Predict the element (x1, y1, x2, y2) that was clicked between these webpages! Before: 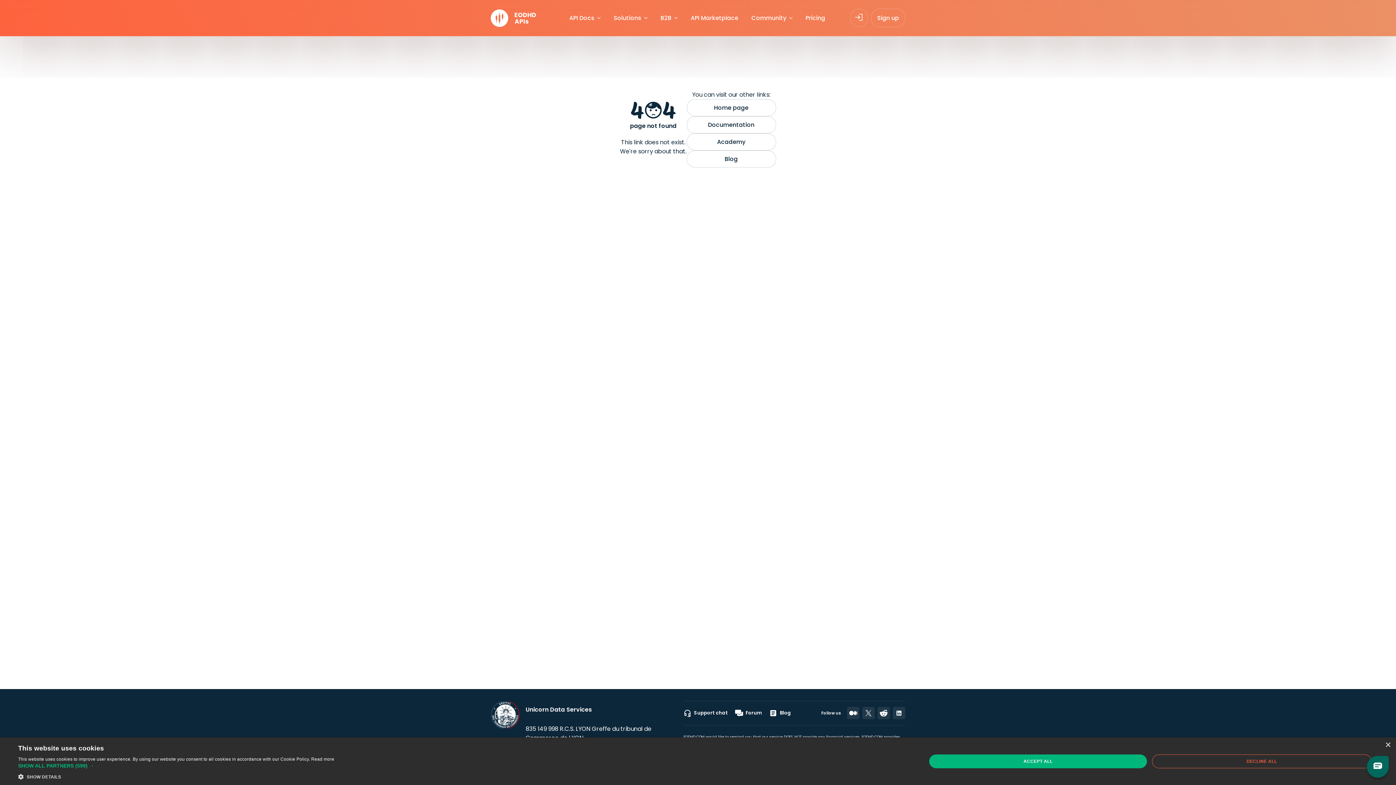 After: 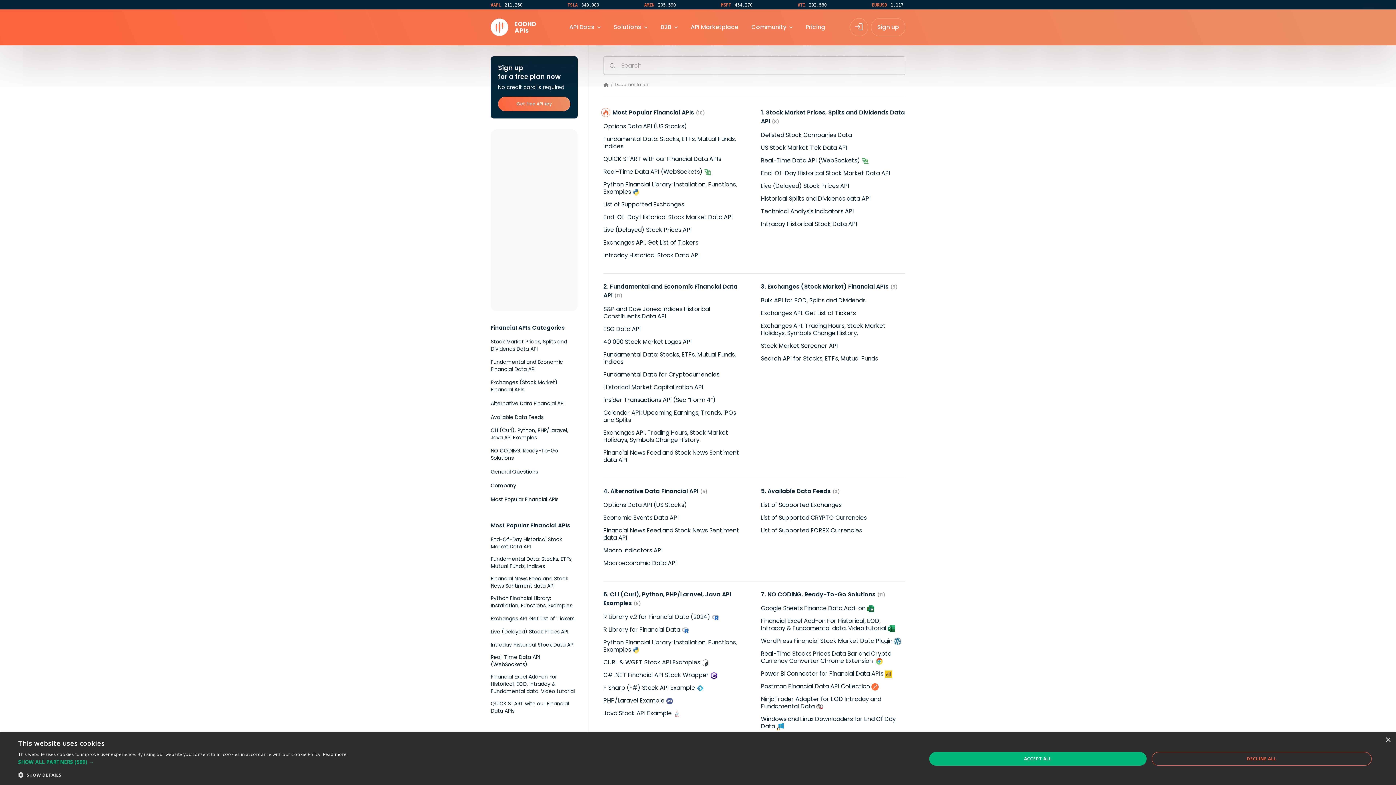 Action: label: API Docs bbox: (569, 13, 594, 22)